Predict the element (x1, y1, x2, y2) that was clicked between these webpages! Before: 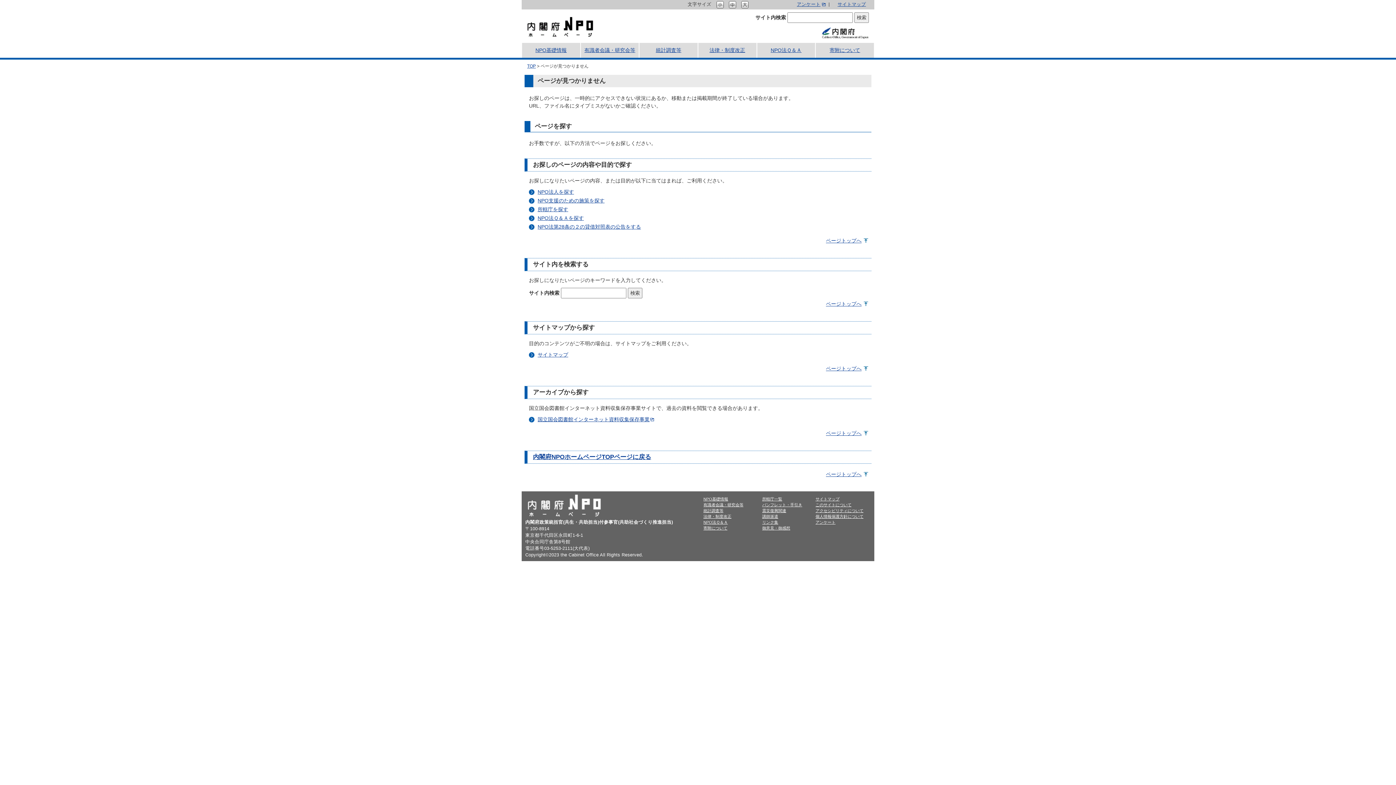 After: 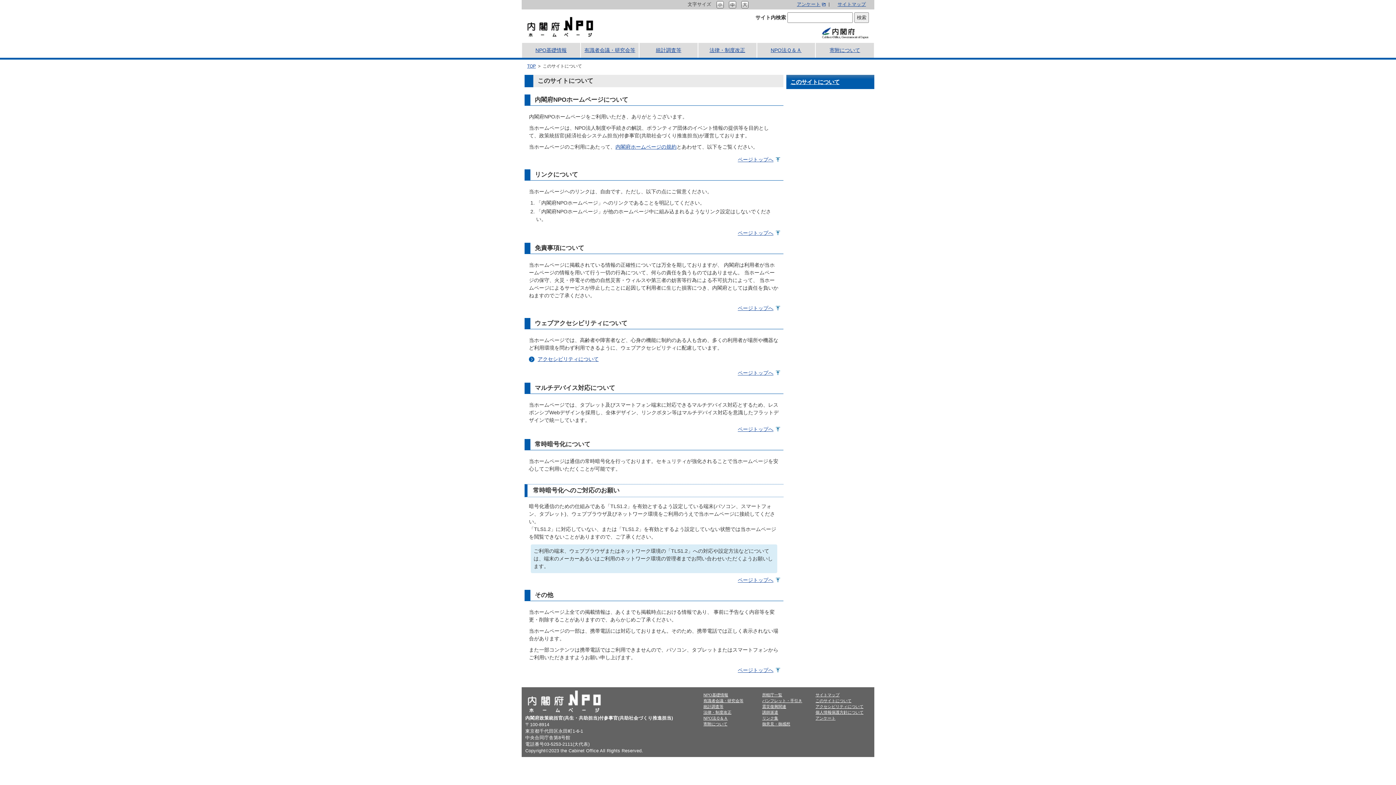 Action: label: このサイトについて bbox: (815, 502, 851, 507)